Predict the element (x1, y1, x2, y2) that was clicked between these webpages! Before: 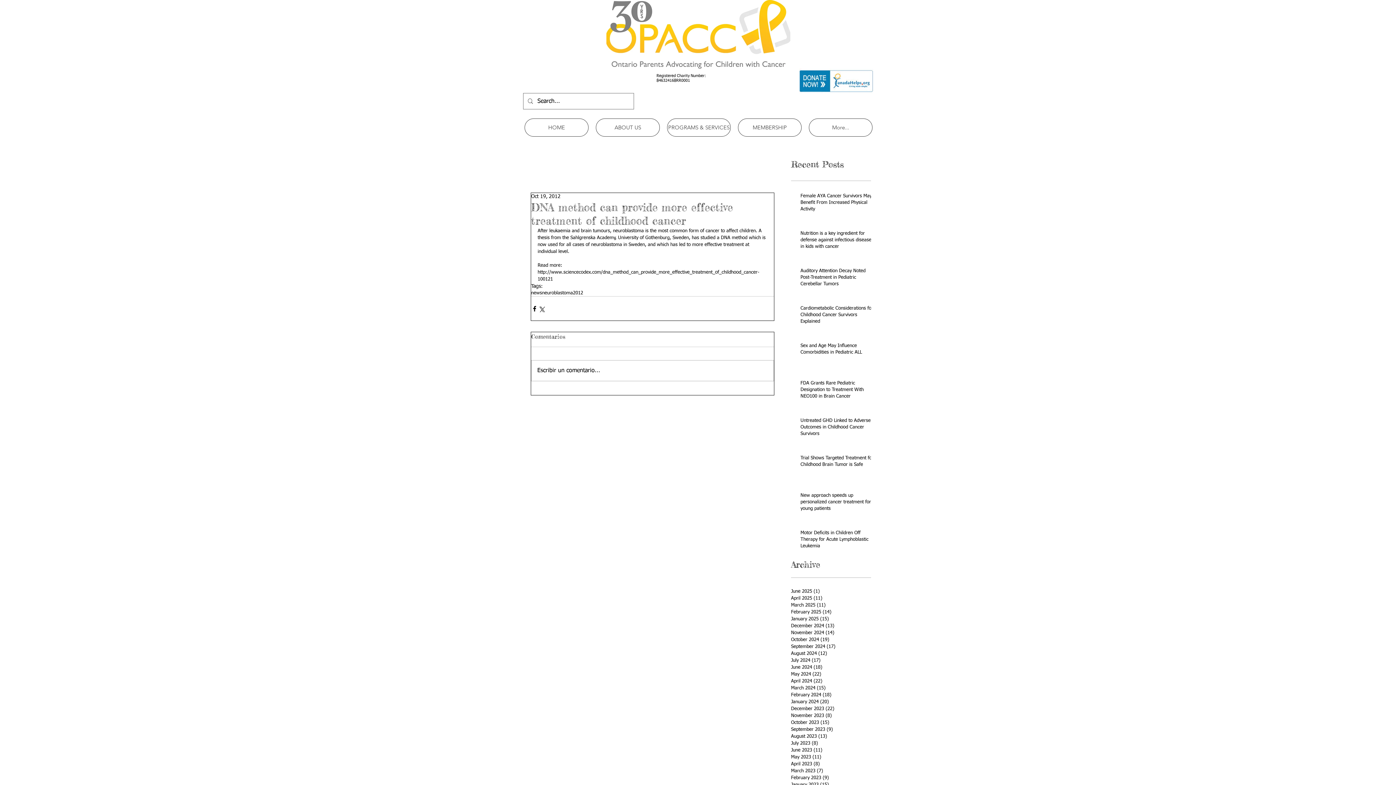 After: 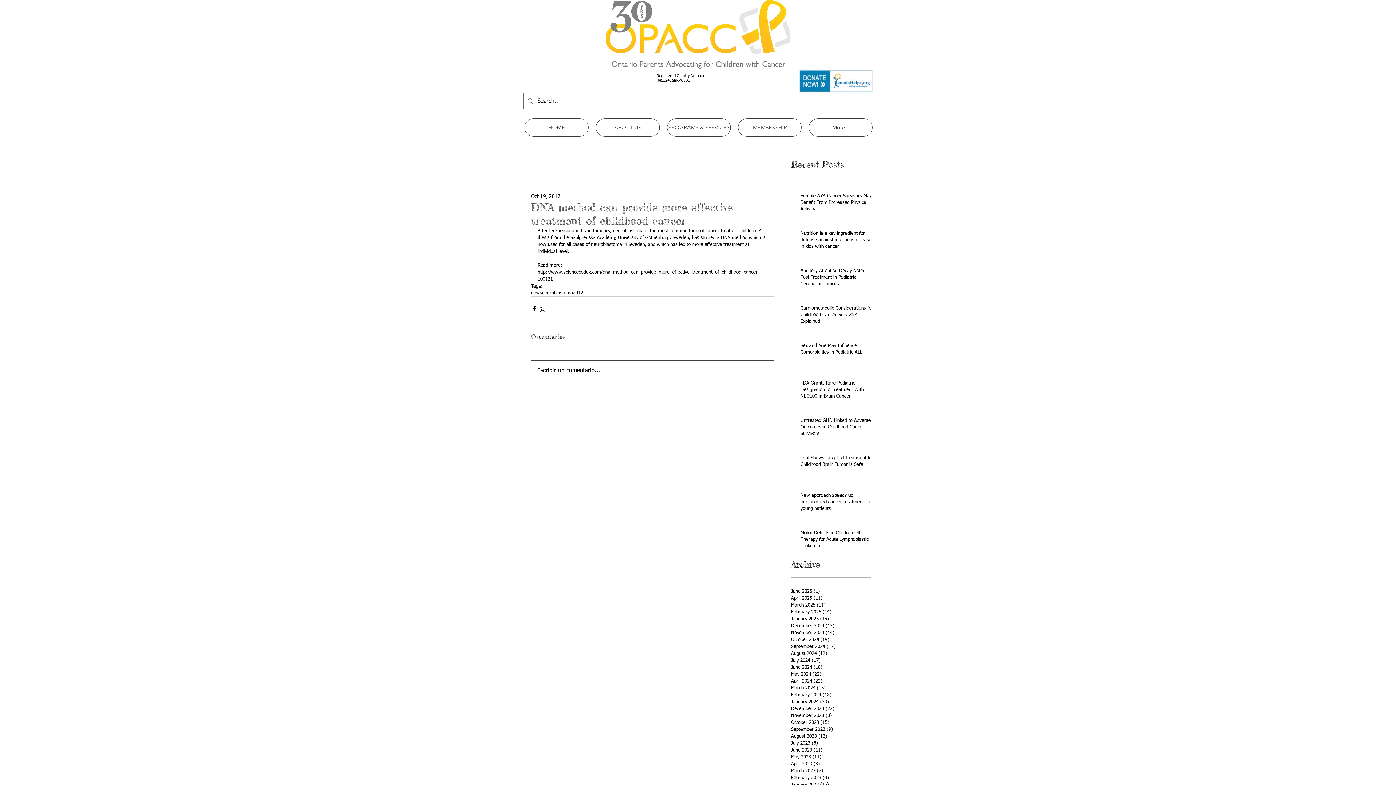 Action: bbox: (531, 360, 773, 381) label: Escribir un comentario...